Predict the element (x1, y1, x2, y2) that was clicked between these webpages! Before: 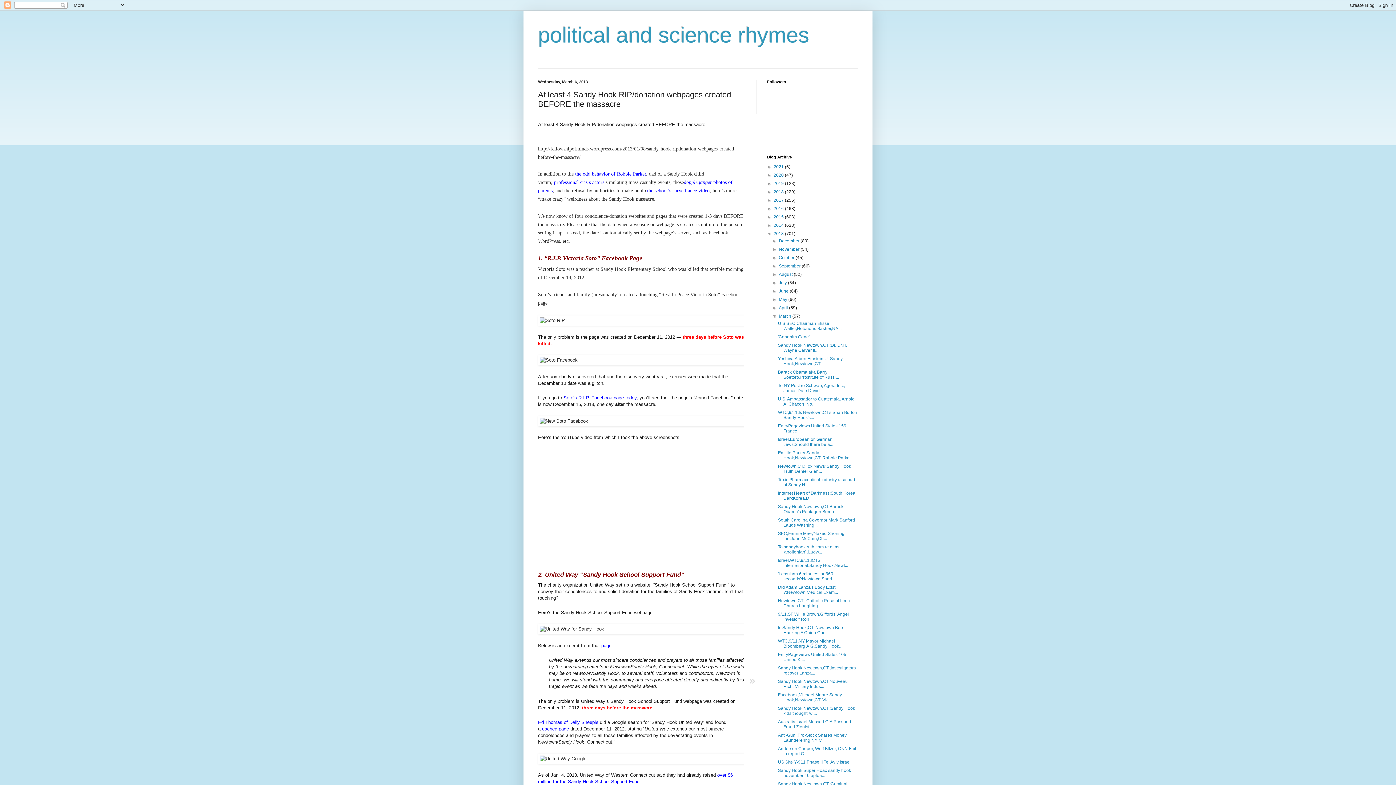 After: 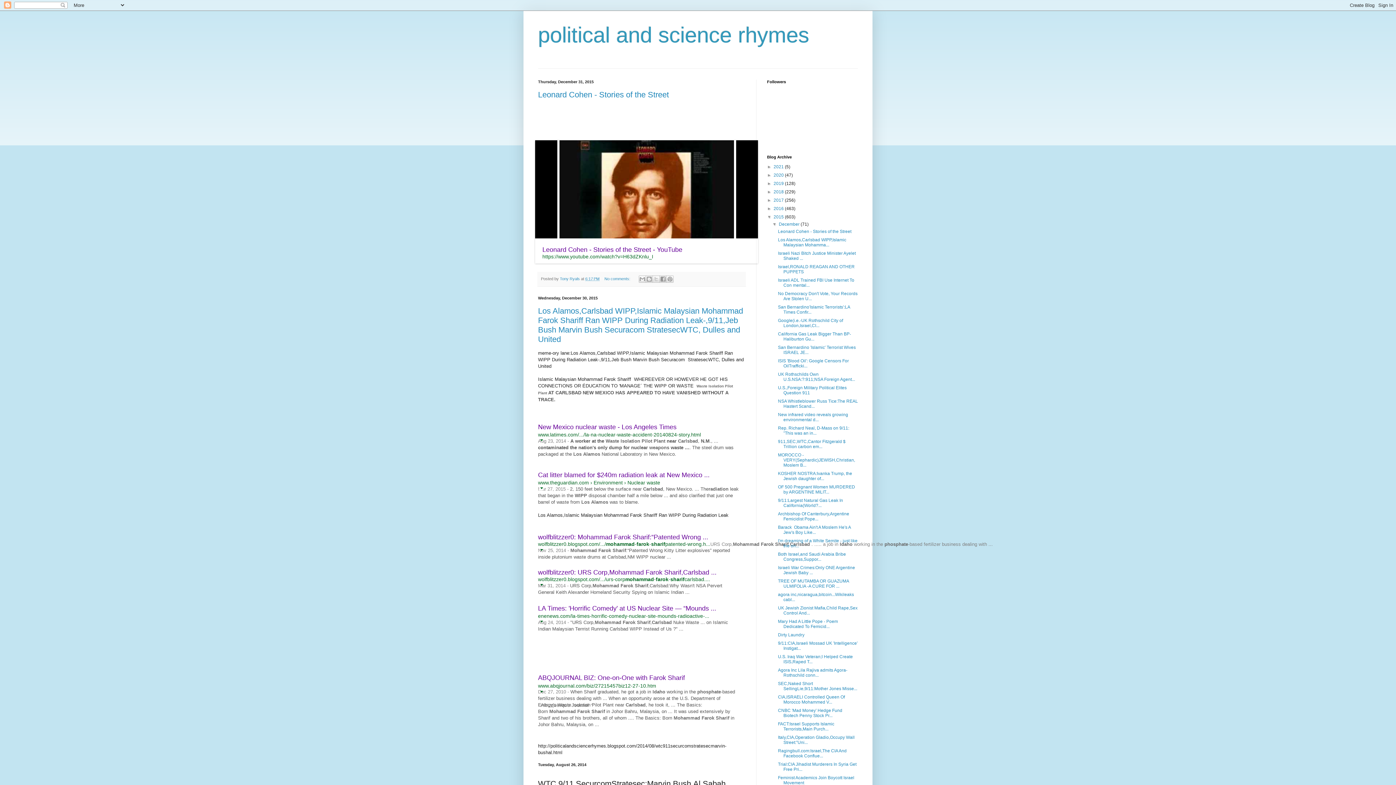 Action: bbox: (773, 214, 785, 219) label: 2015 